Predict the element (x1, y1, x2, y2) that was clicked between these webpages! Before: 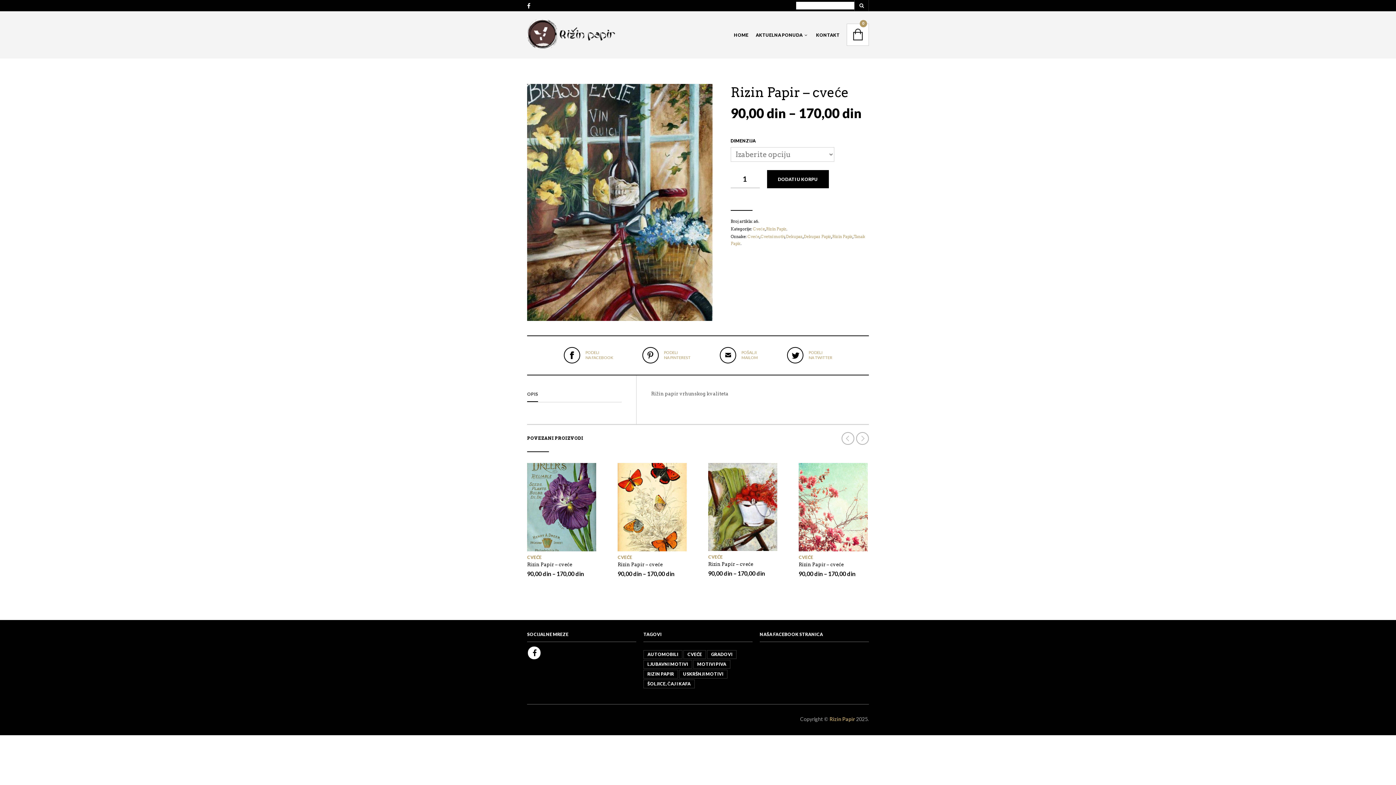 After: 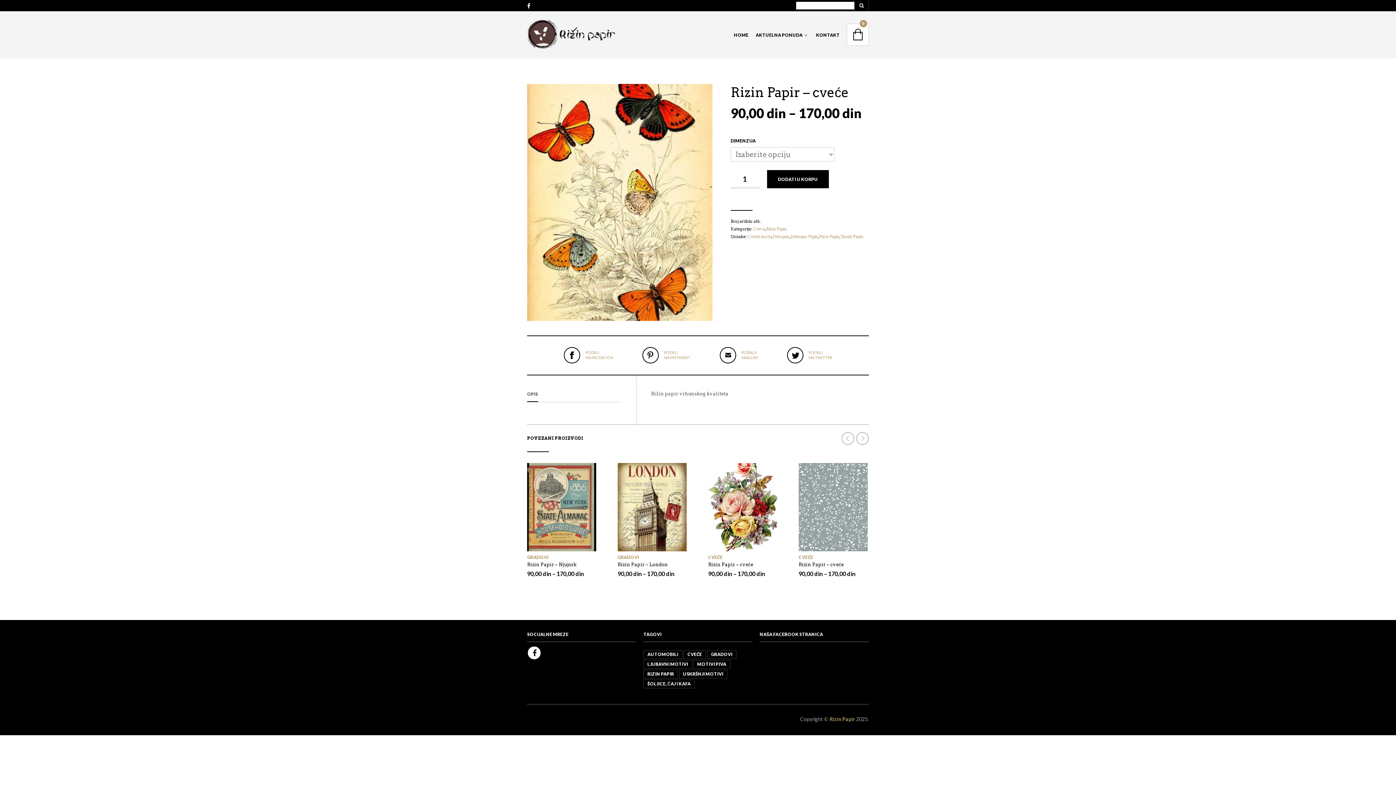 Action: label: Rizin Papir – cveće bbox: (617, 558, 662, 567)